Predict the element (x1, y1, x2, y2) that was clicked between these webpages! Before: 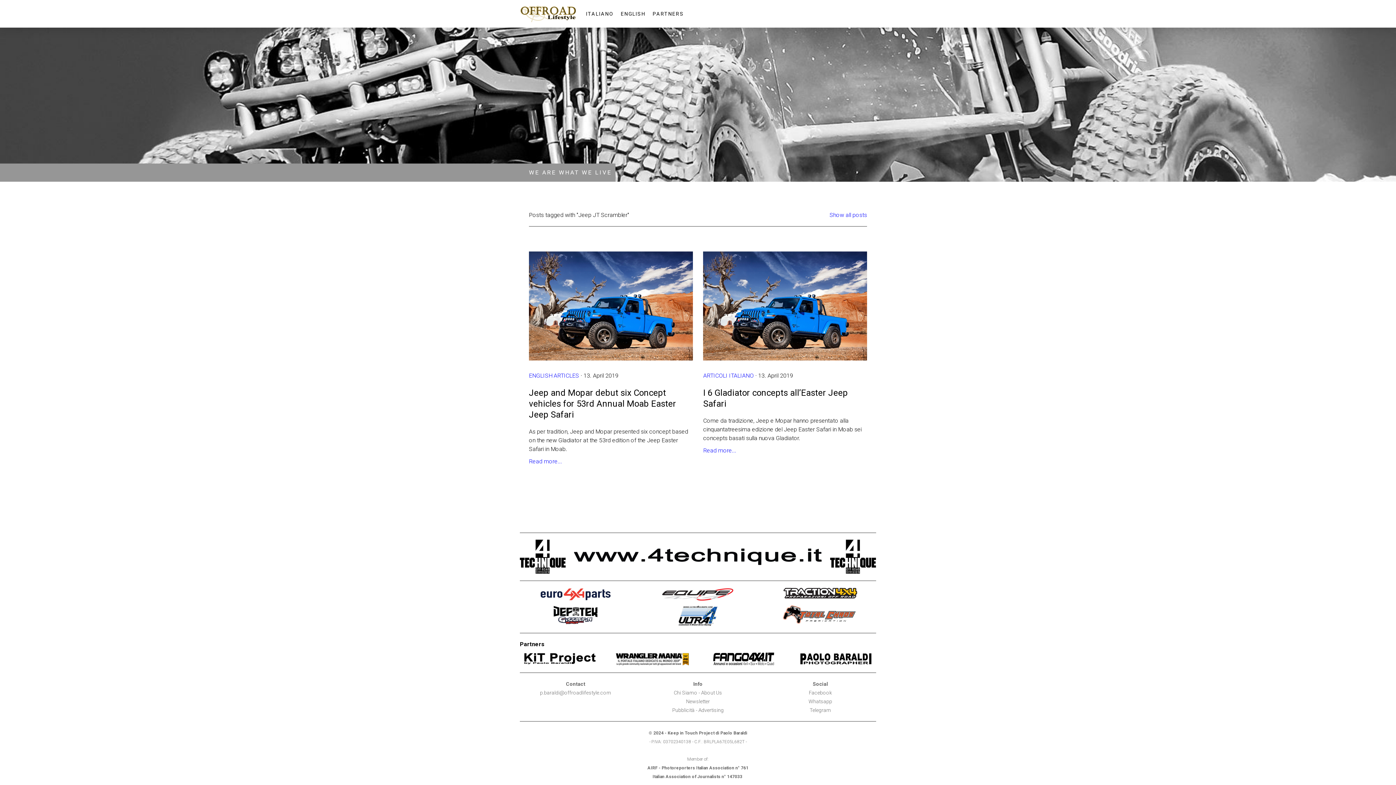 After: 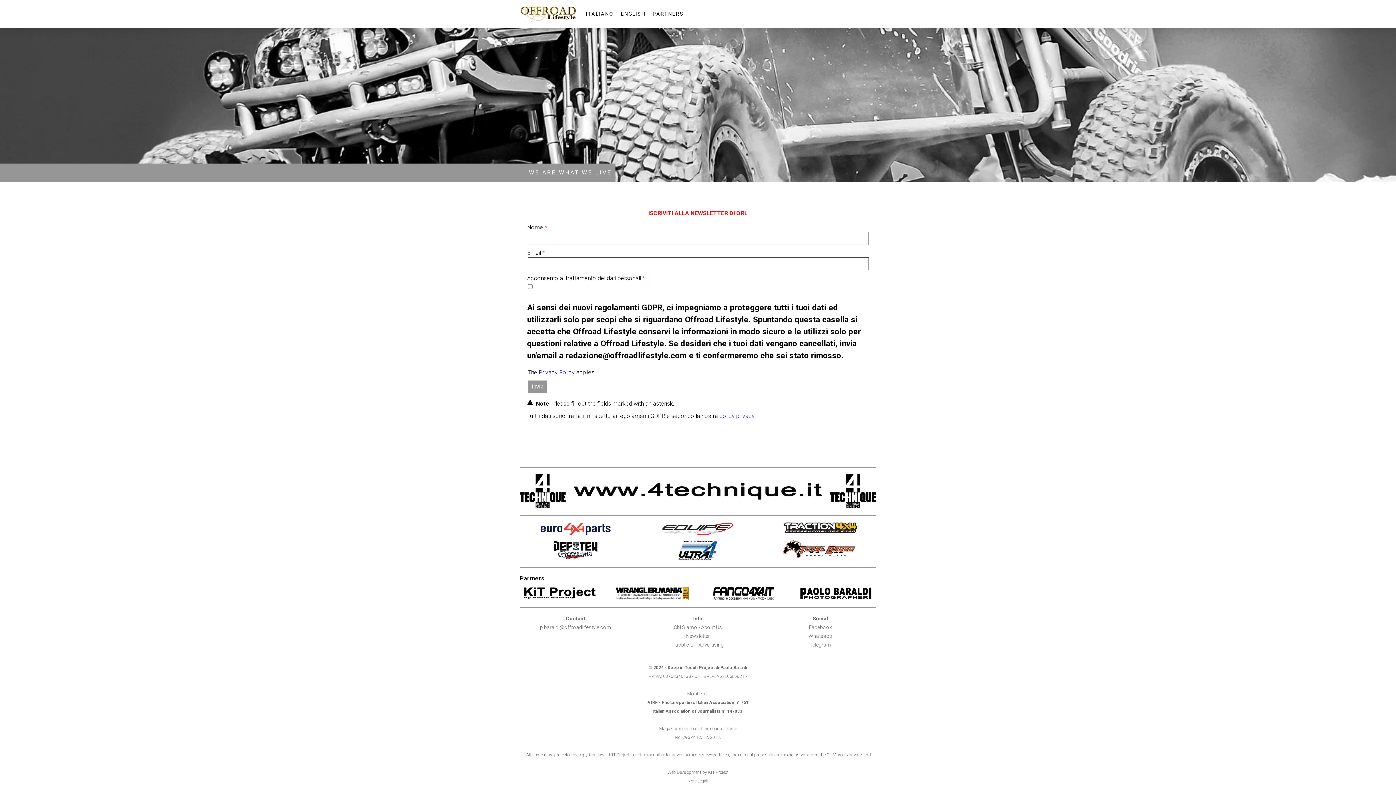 Action: label: Newsletter bbox: (686, 698, 710, 705)